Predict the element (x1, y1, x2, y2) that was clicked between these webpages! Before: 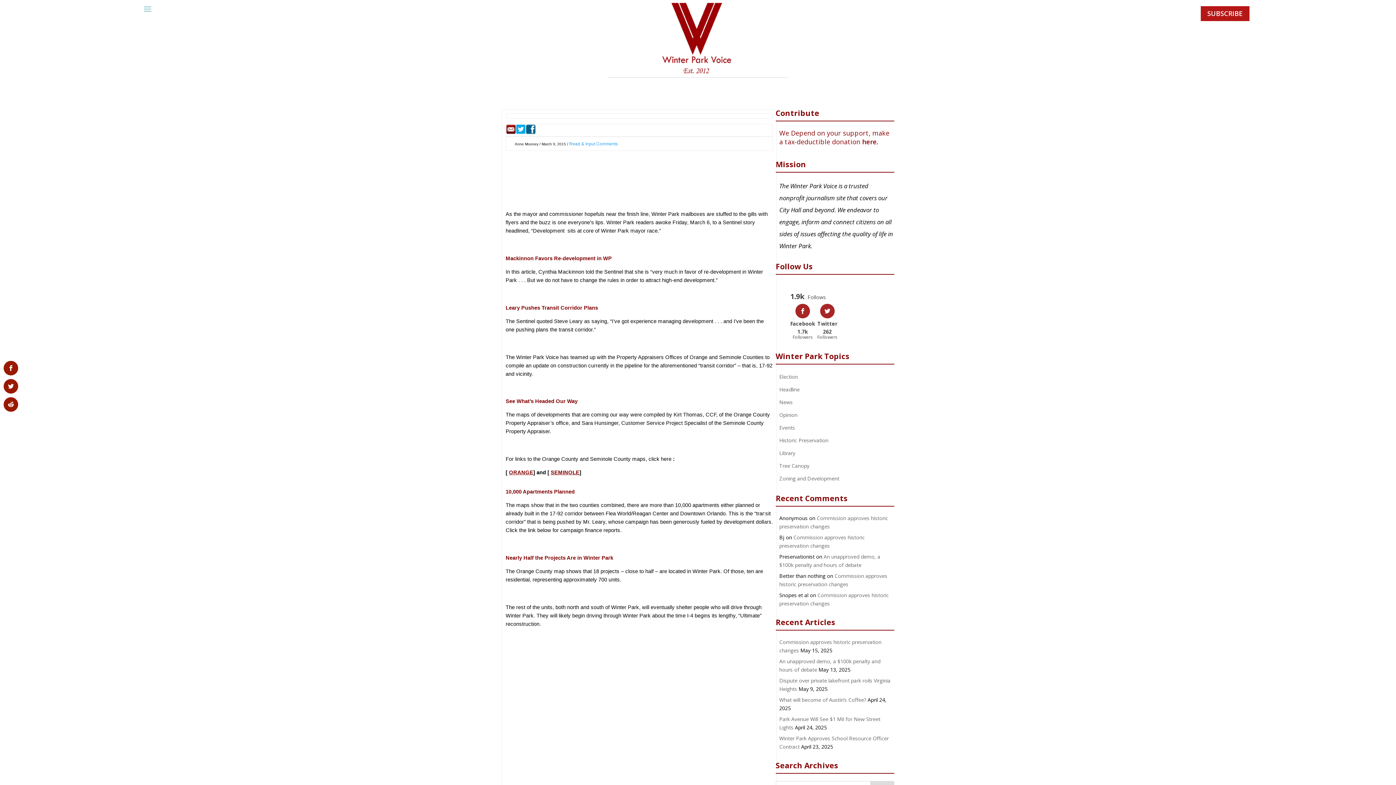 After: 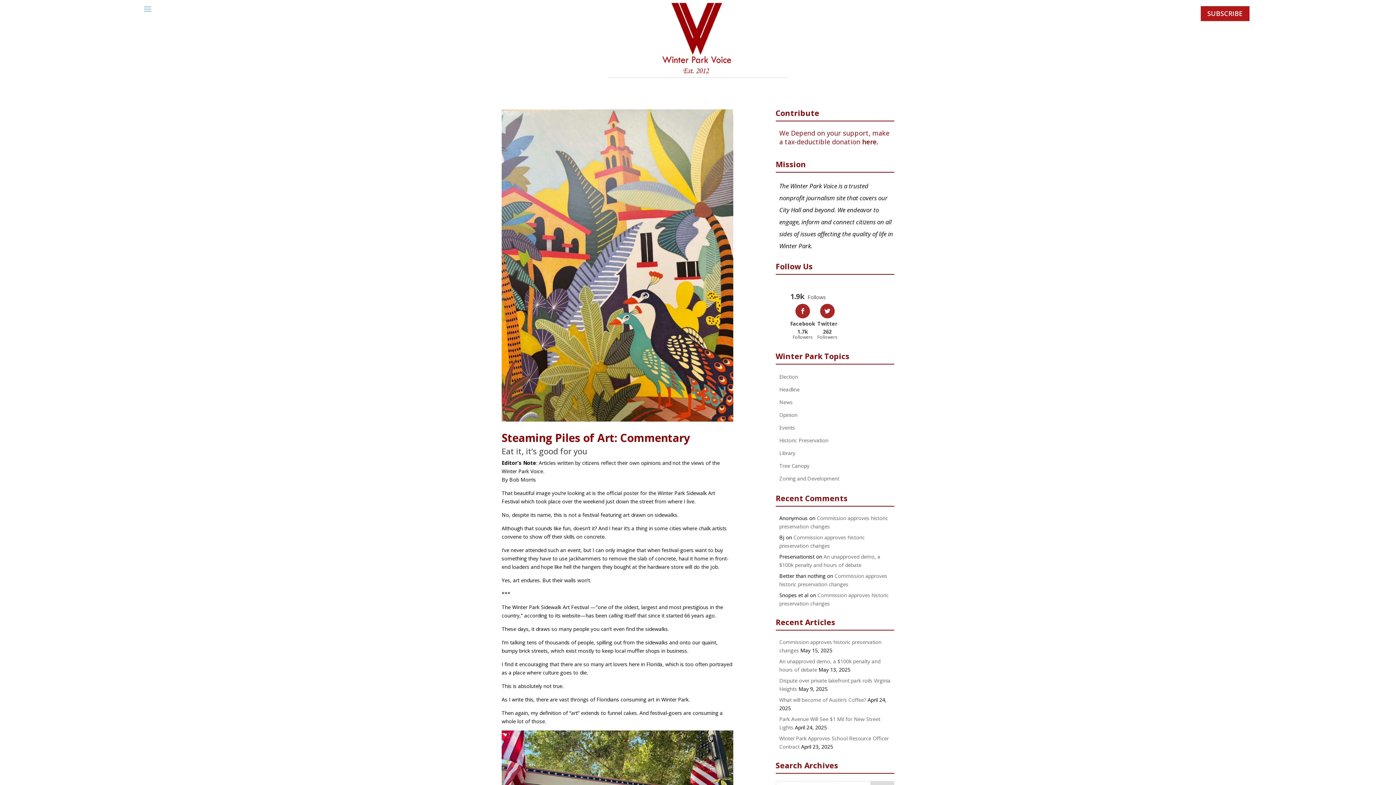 Action: label: Opinion bbox: (779, 411, 797, 418)